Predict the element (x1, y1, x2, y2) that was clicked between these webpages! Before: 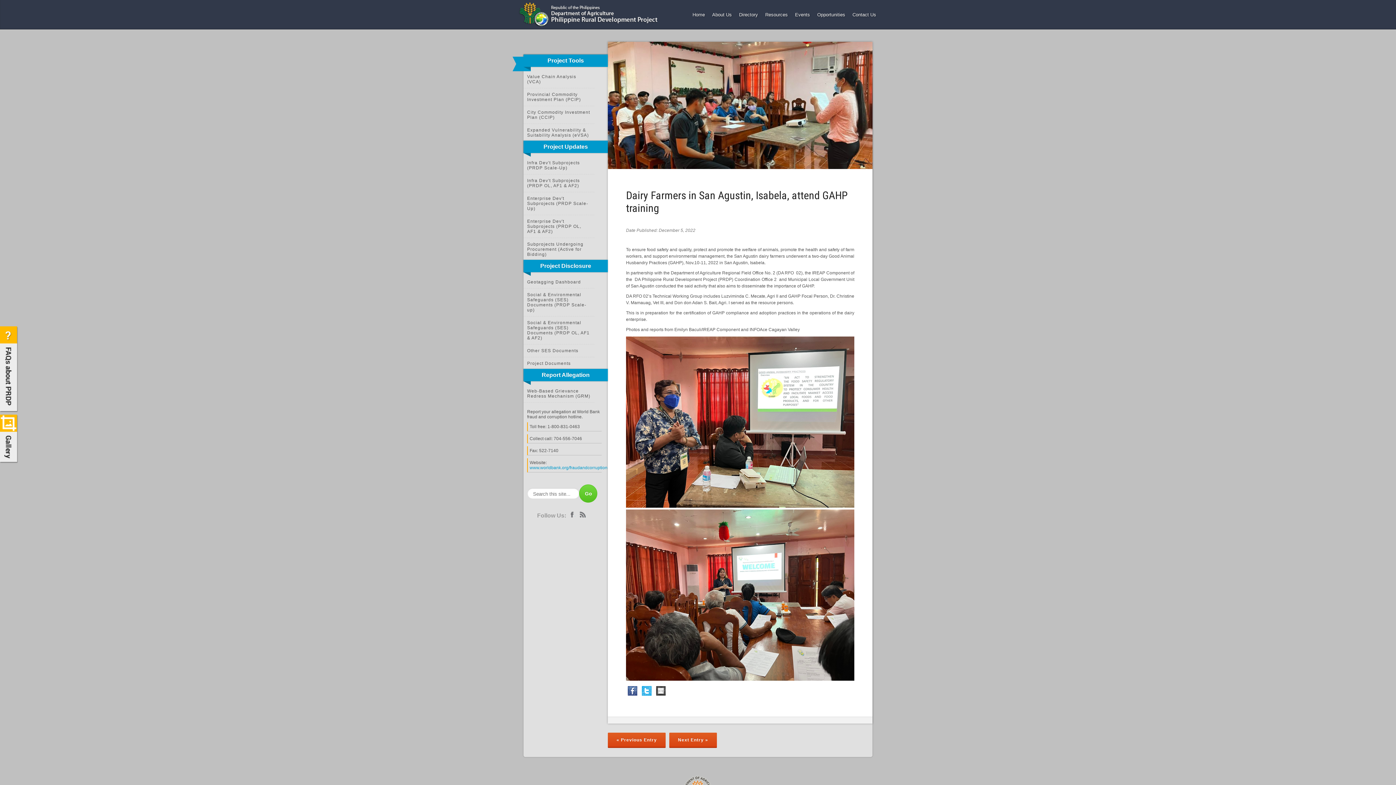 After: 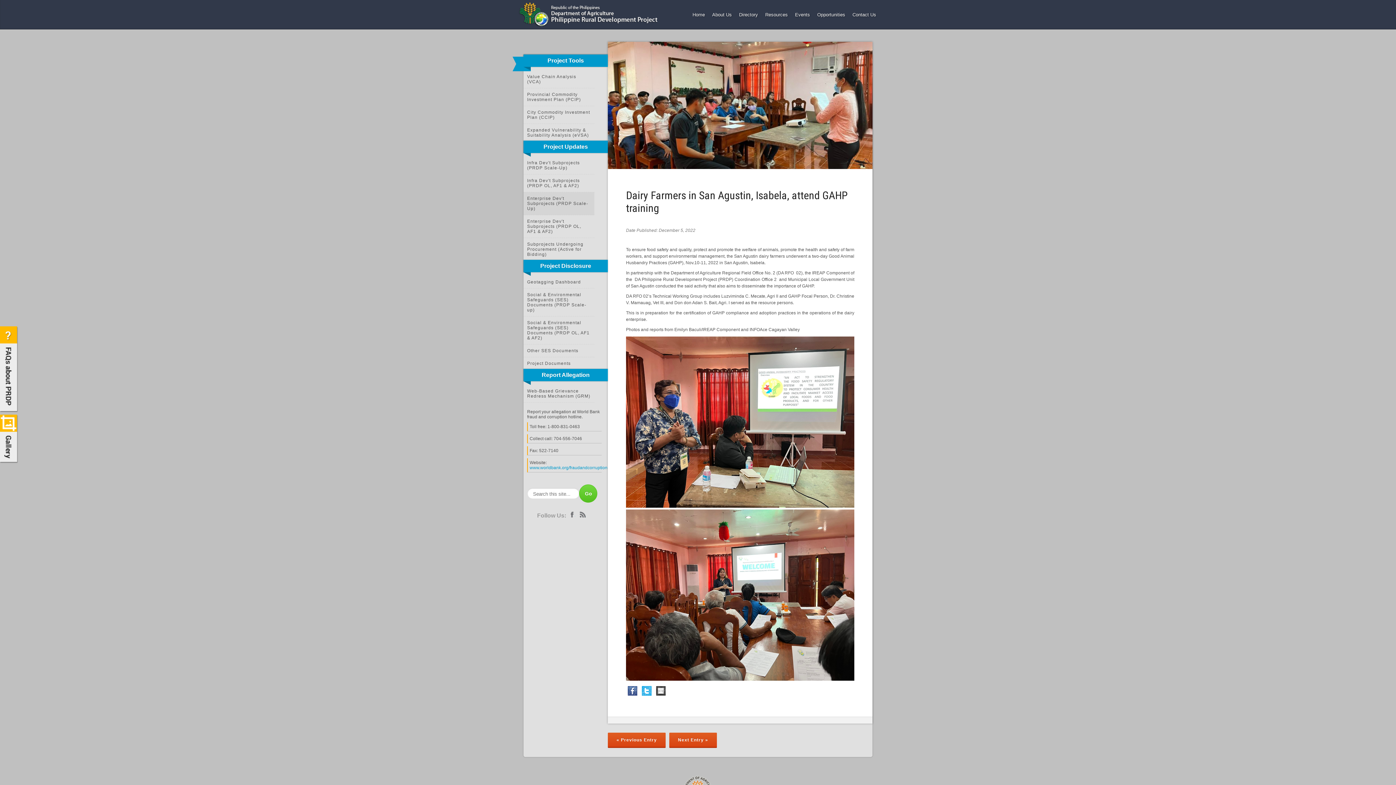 Action: bbox: (527, 196, 588, 211) label: Enterprise Dev't Subprojects (PRDP Scale-Up)